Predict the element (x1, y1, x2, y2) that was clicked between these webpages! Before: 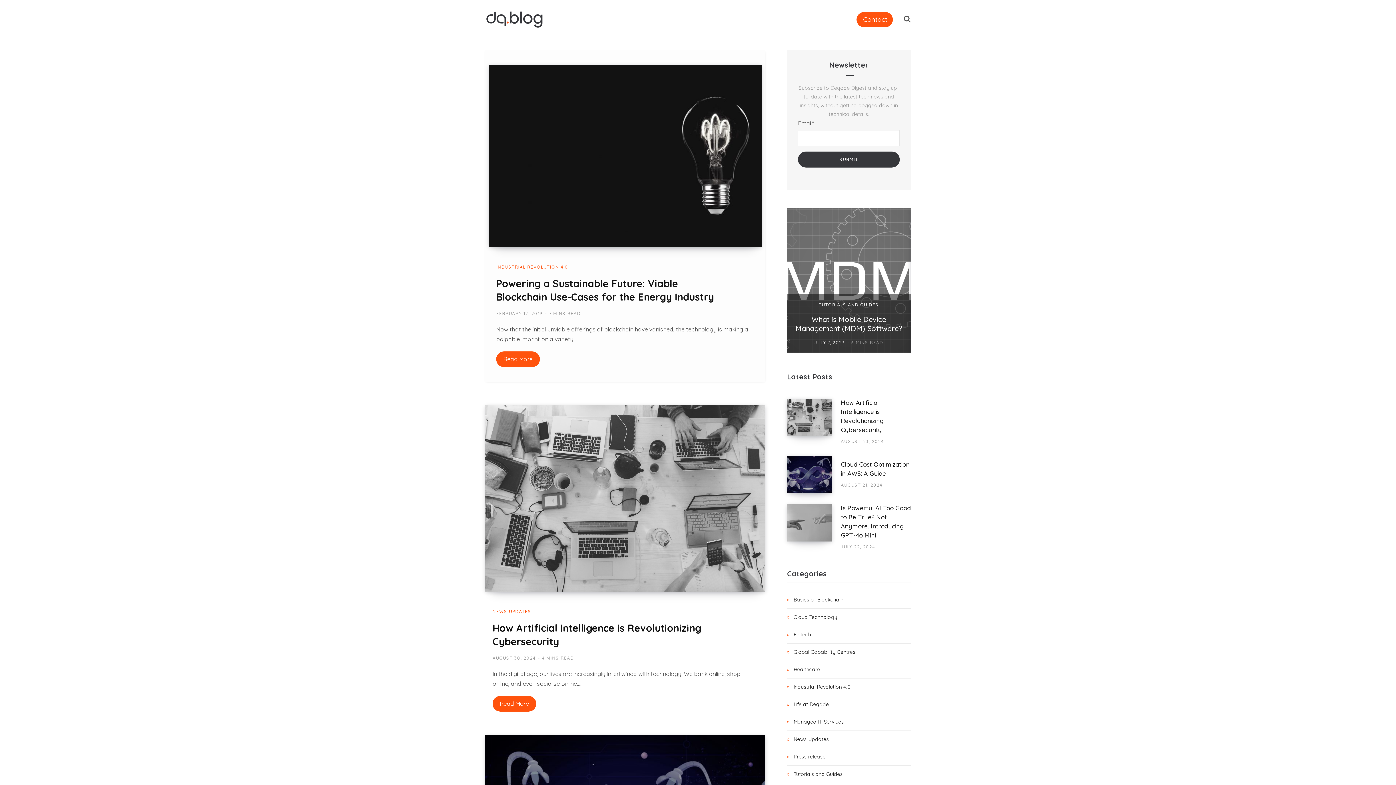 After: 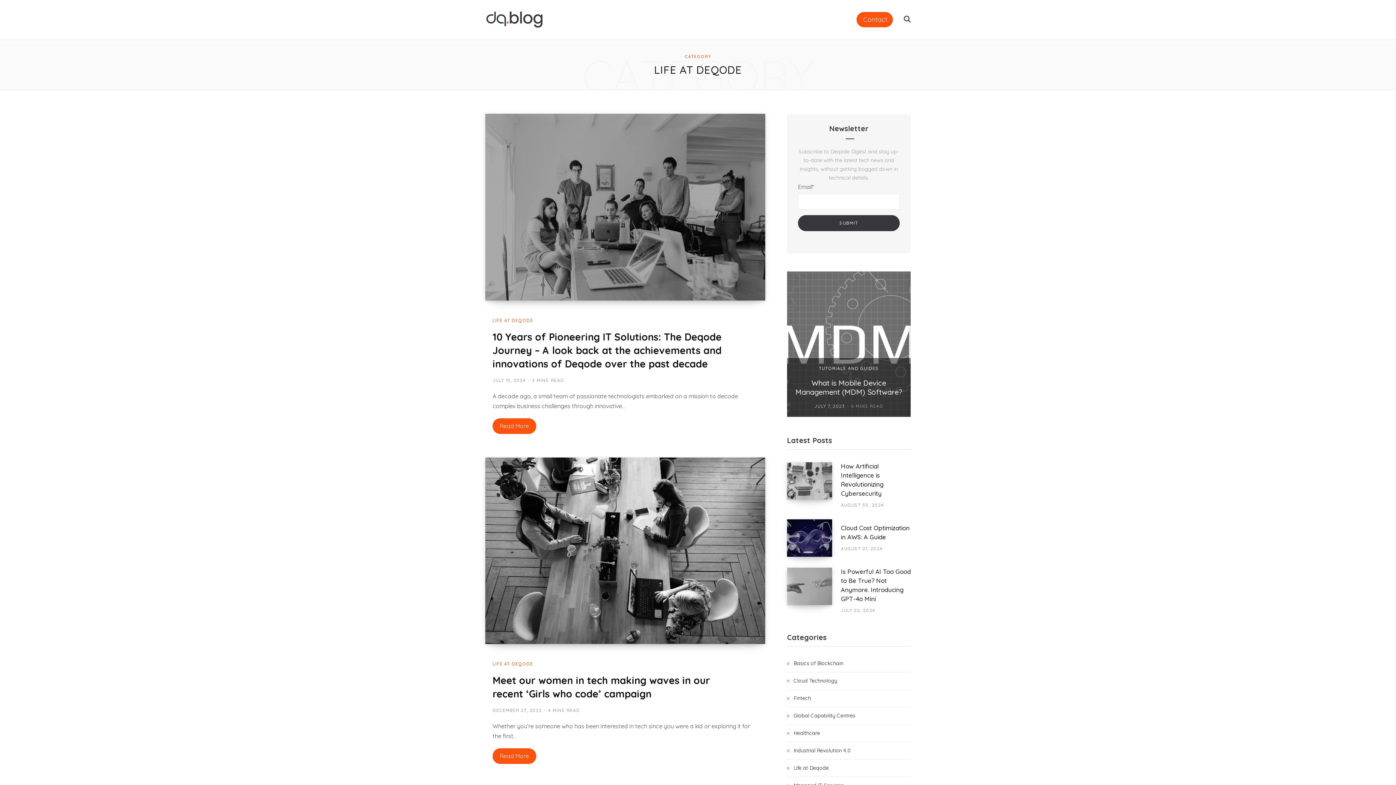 Action: bbox: (787, 700, 829, 709) label: Life at Deqode